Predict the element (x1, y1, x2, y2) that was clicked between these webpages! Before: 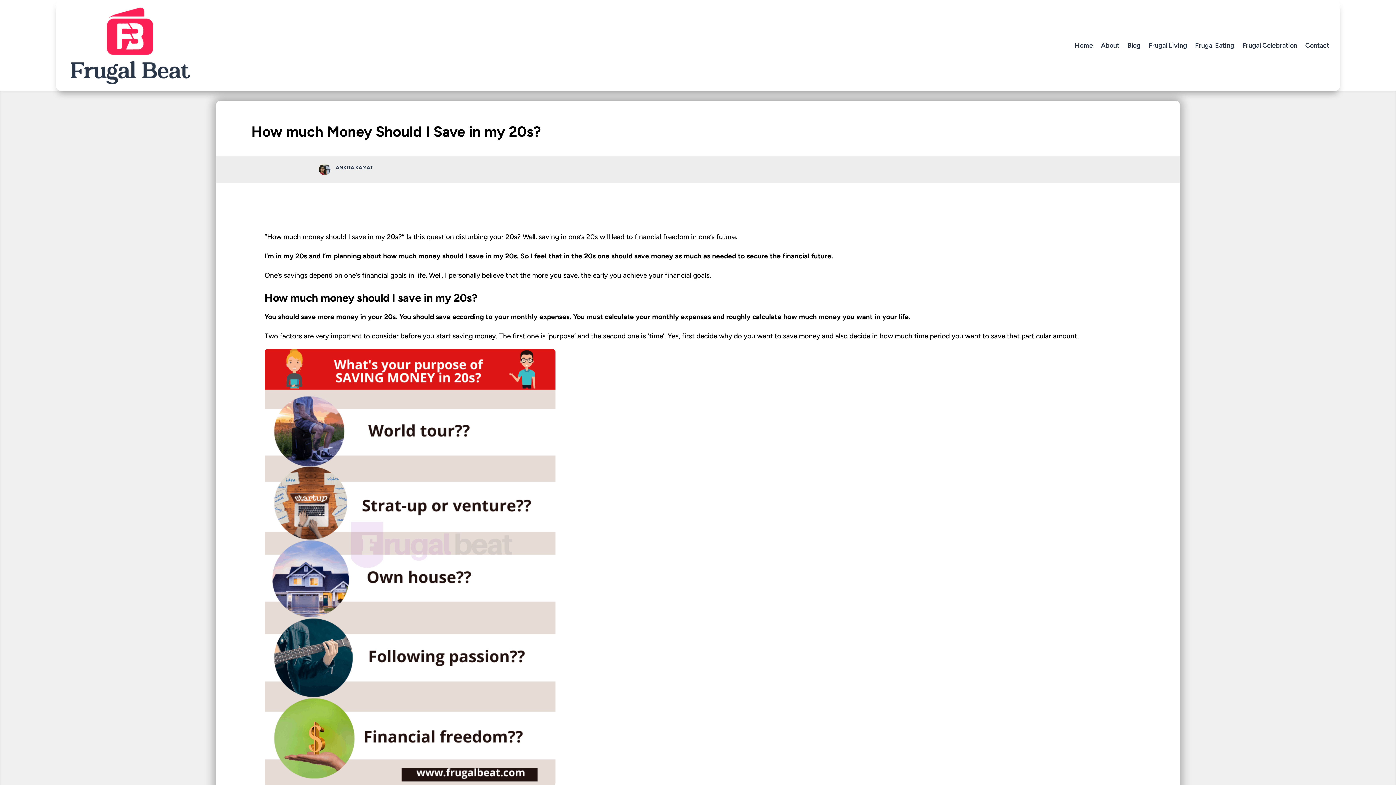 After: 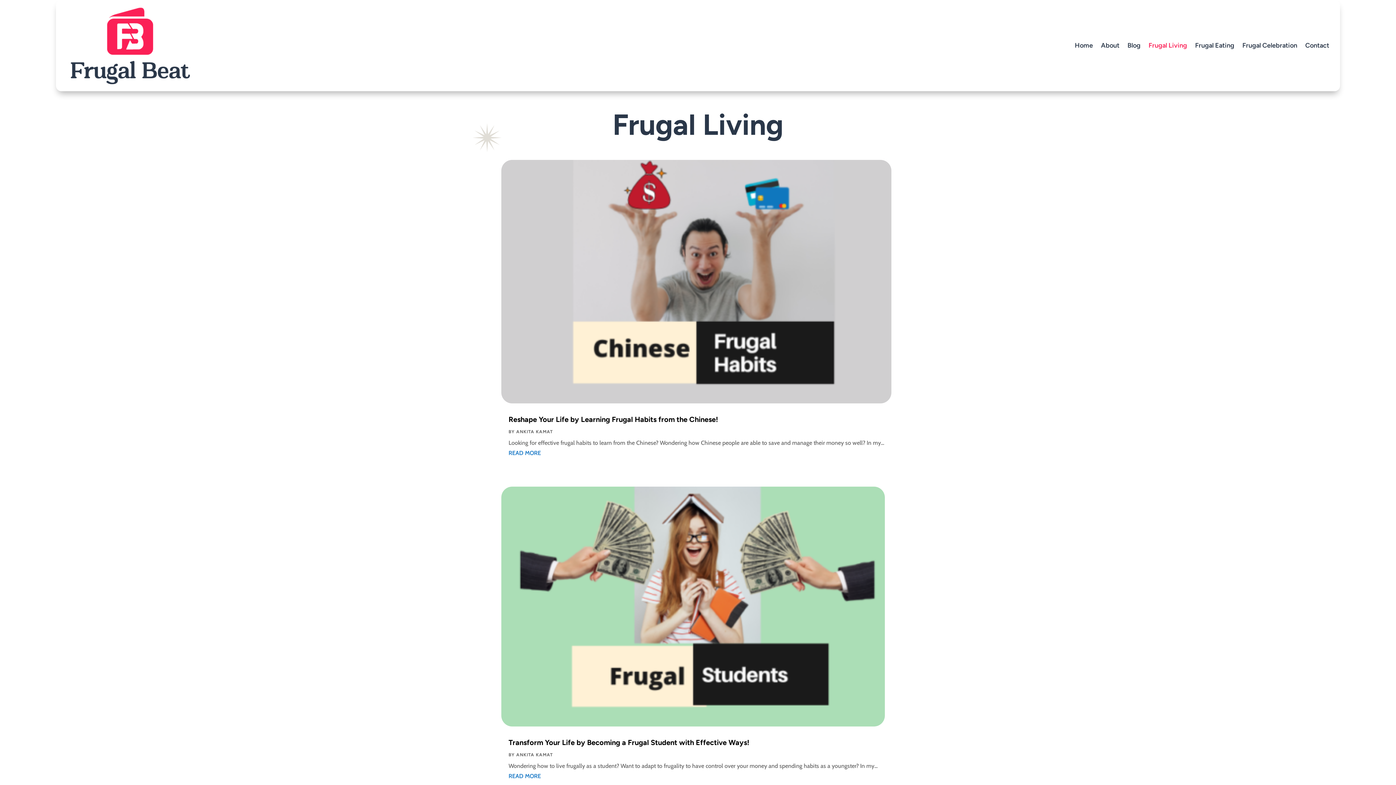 Action: label: Frugal Living bbox: (1148, 3, 1187, 87)